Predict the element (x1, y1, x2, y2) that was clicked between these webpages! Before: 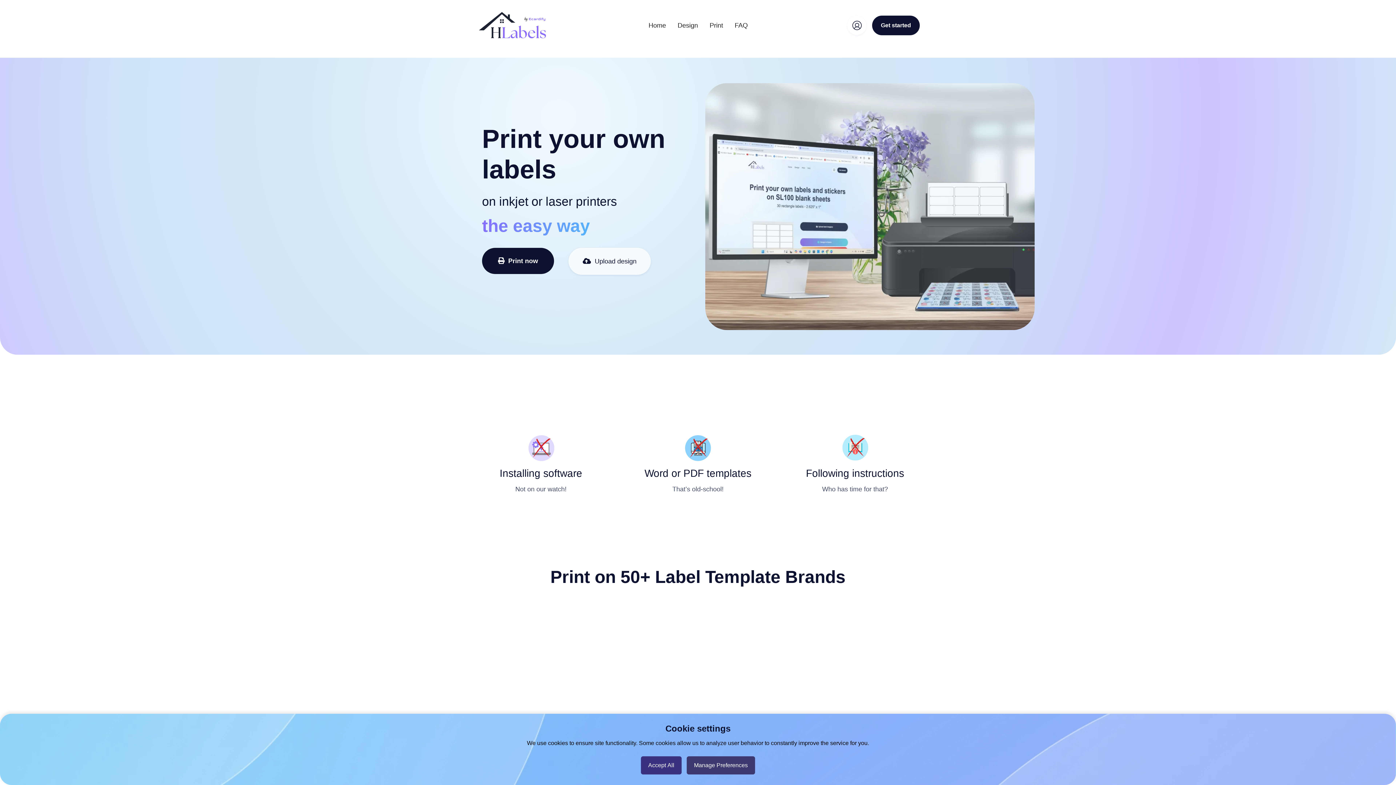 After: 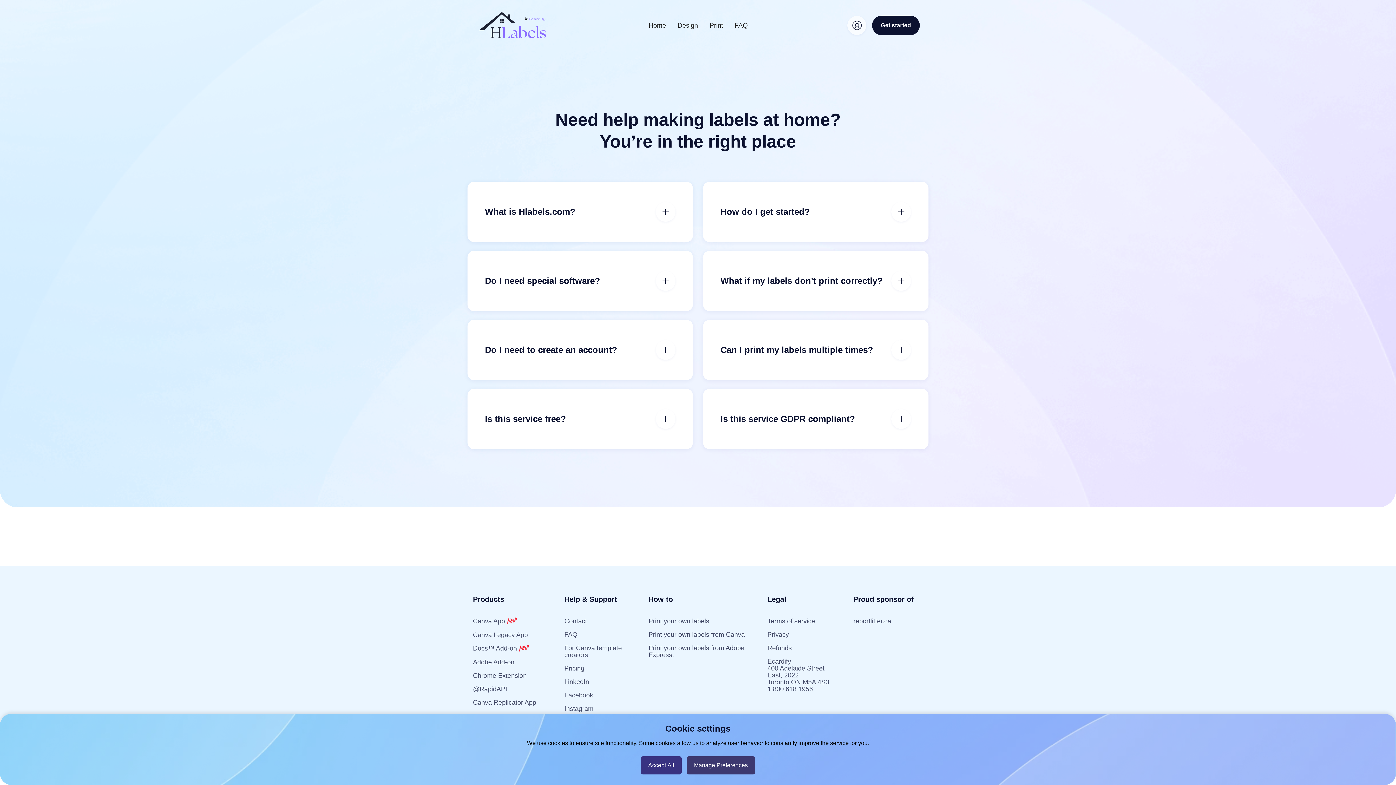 Action: bbox: (734, 19, 748, 30) label: FAQ